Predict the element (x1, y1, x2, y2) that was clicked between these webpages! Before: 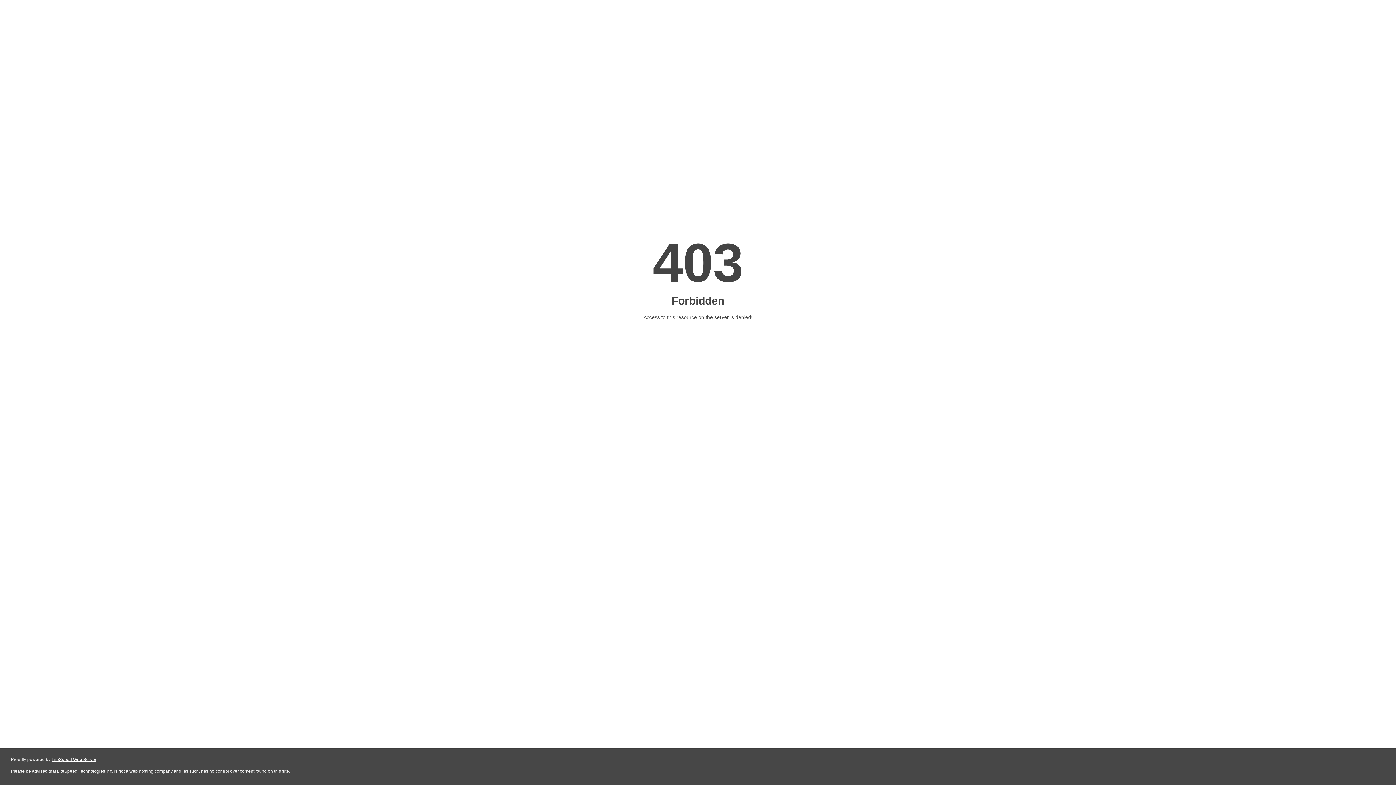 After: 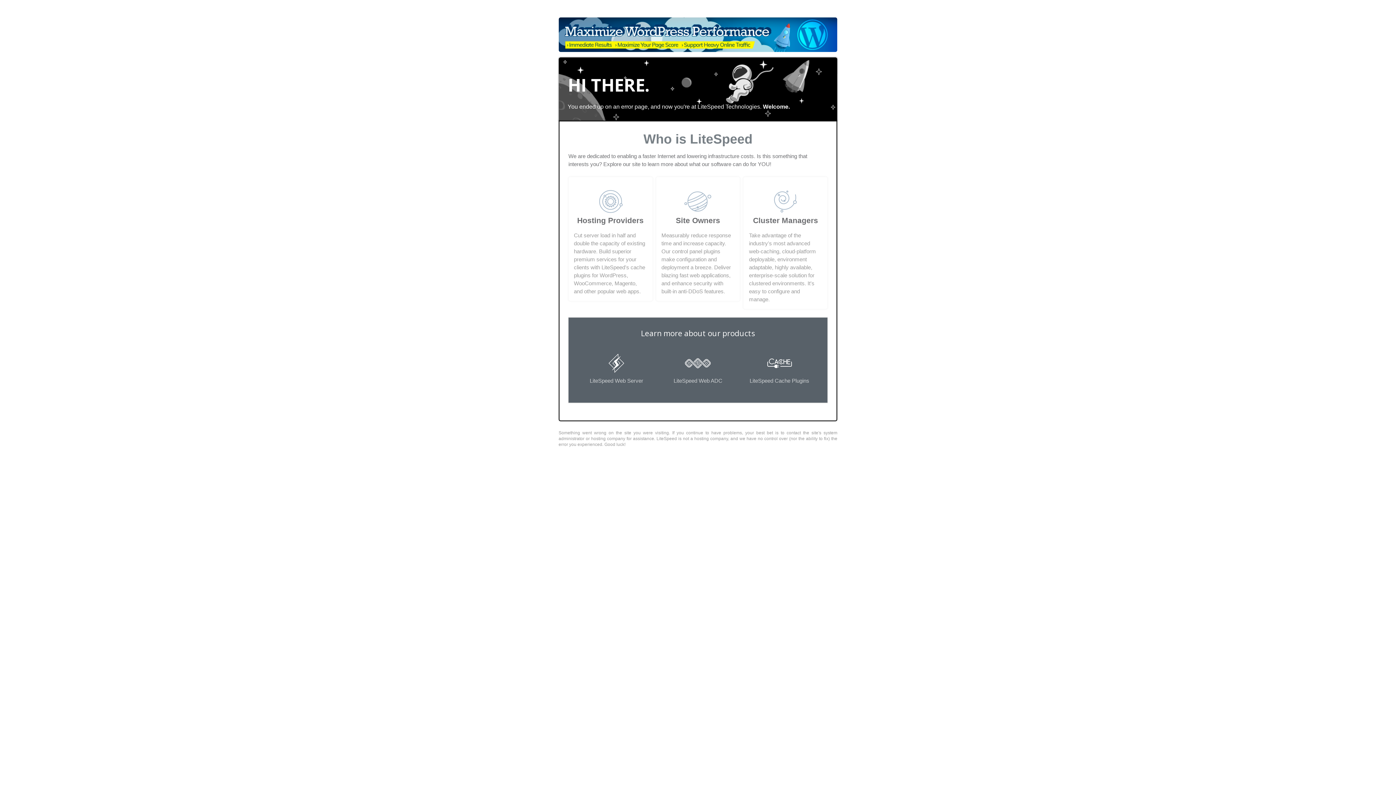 Action: bbox: (51, 757, 96, 762) label: LiteSpeed Web Server